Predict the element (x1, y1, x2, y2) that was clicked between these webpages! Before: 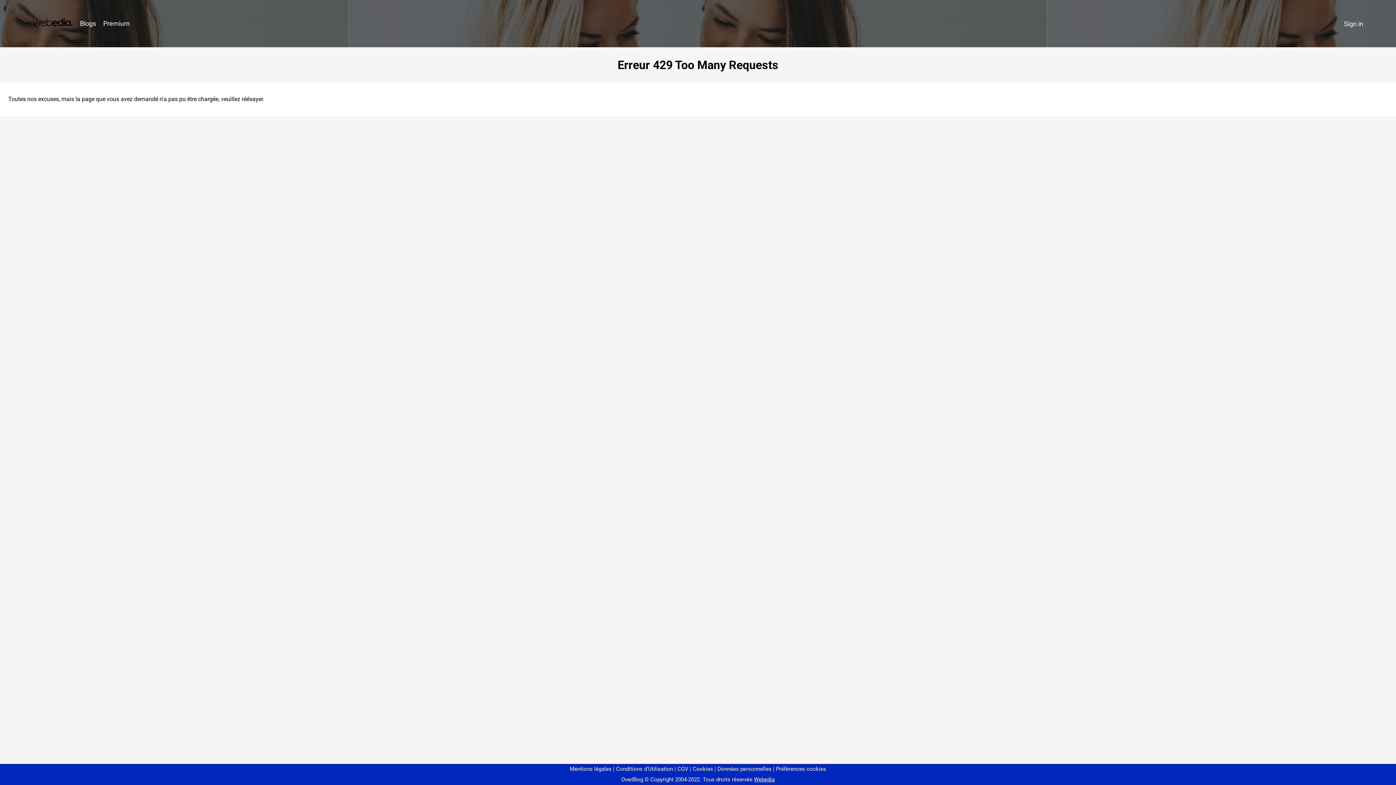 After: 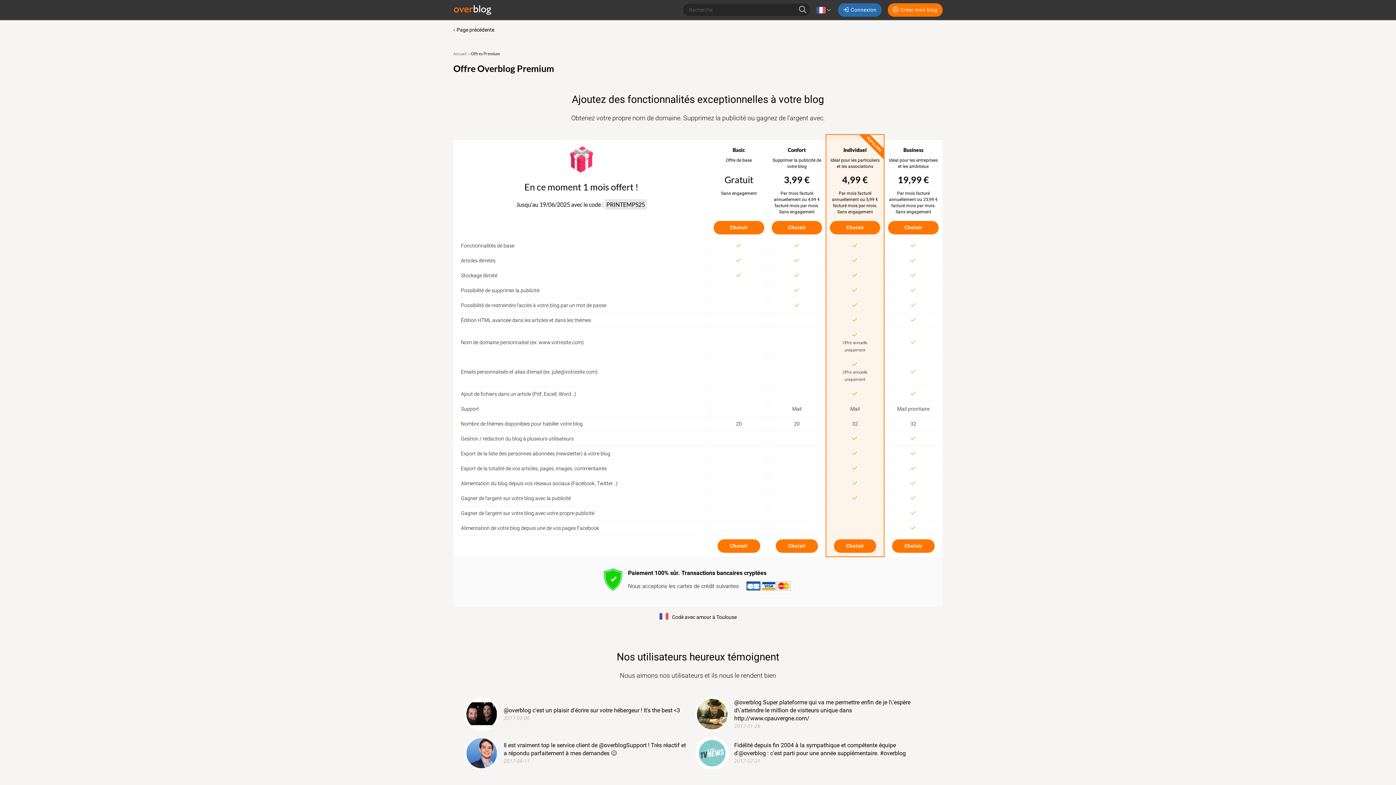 Action: label: Premium bbox: (99, 16, 133, 31)